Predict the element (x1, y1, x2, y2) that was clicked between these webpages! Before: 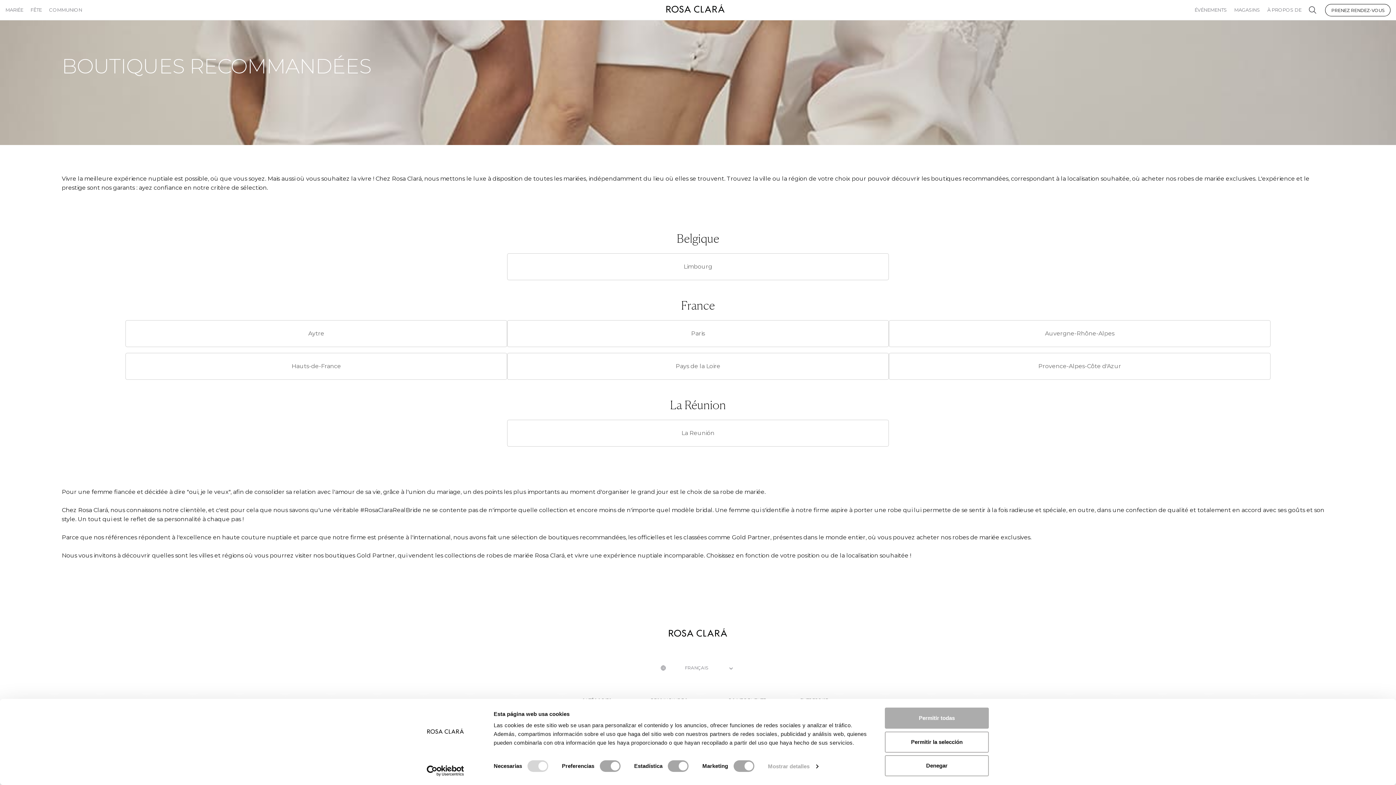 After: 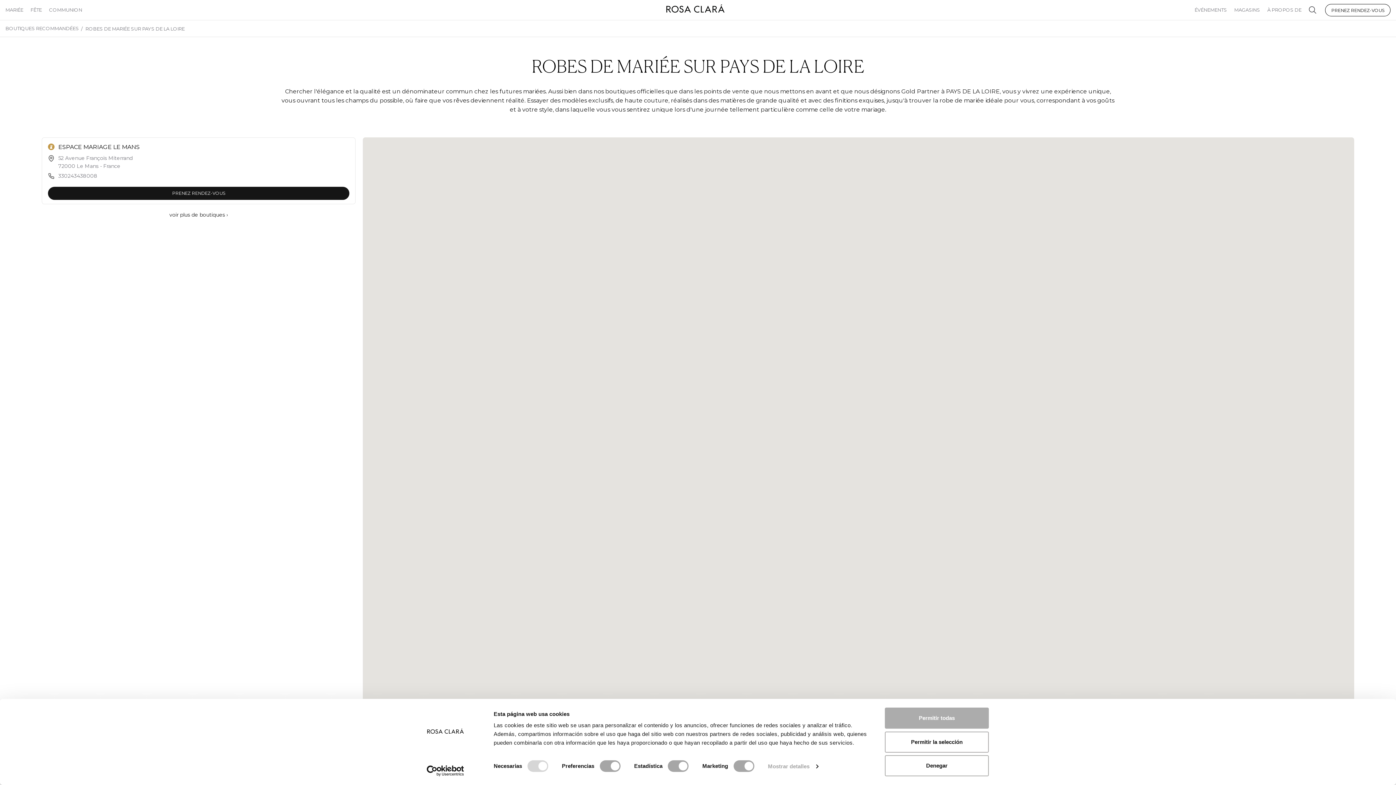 Action: bbox: (507, 353, 889, 380) label: Pays de la Loire